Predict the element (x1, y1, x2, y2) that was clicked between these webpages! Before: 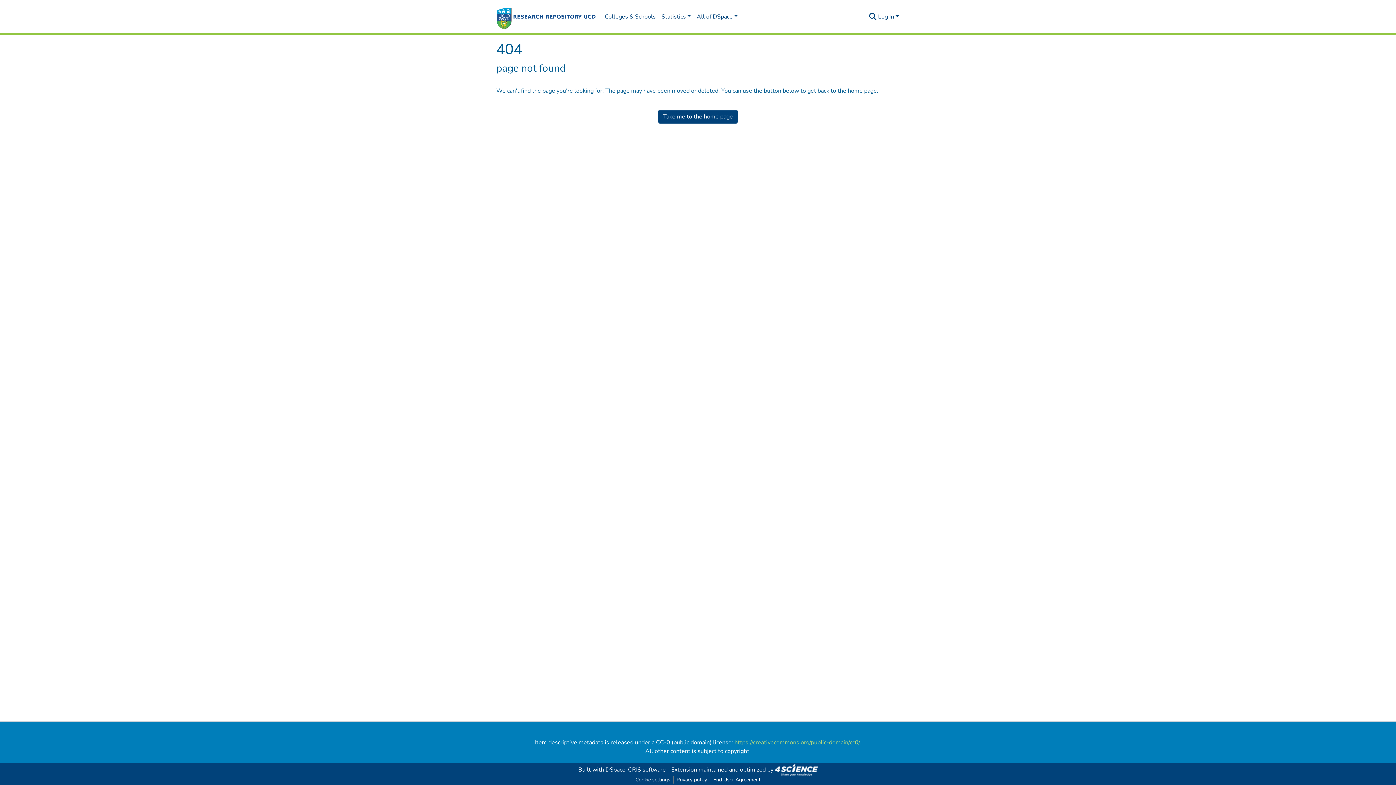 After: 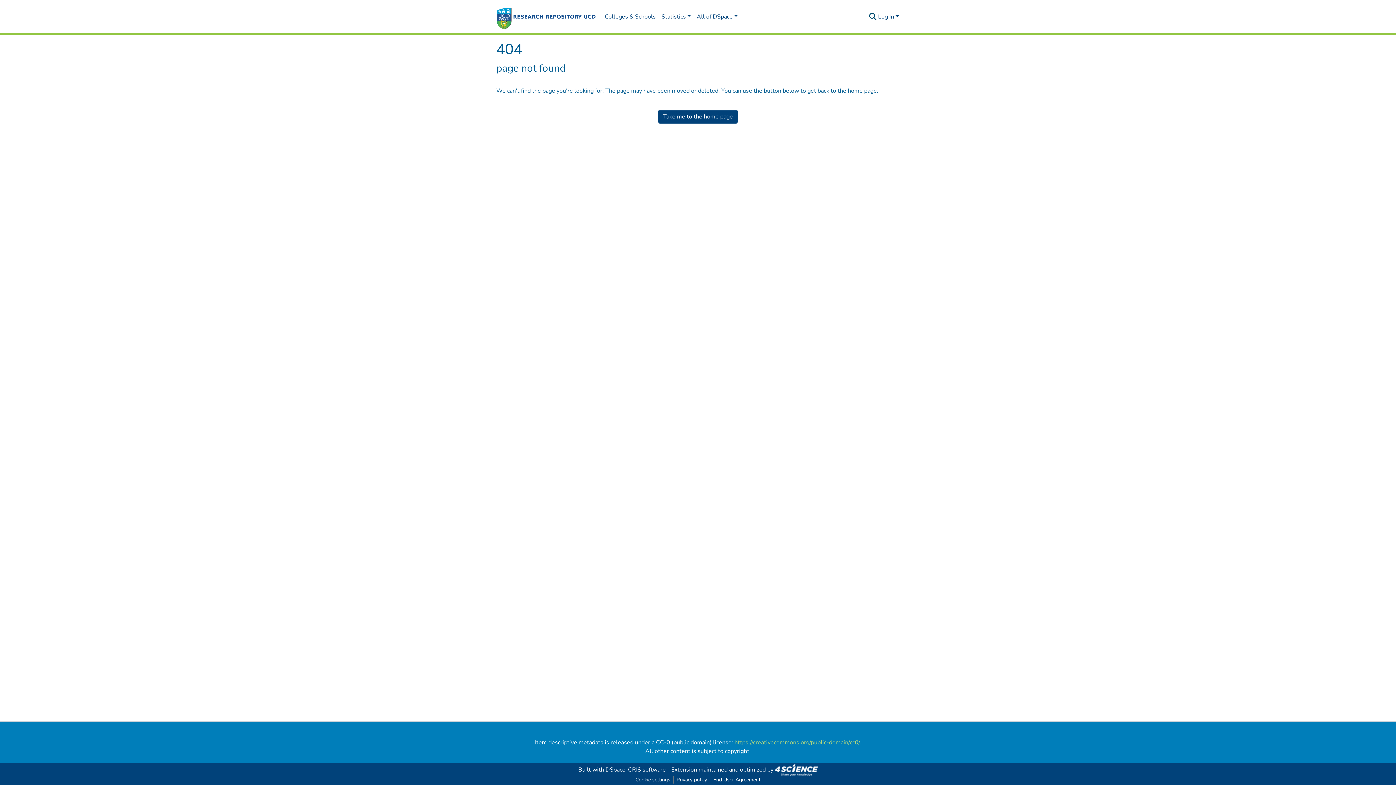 Action: label: Submit search bbox: (868, 12, 877, 21)